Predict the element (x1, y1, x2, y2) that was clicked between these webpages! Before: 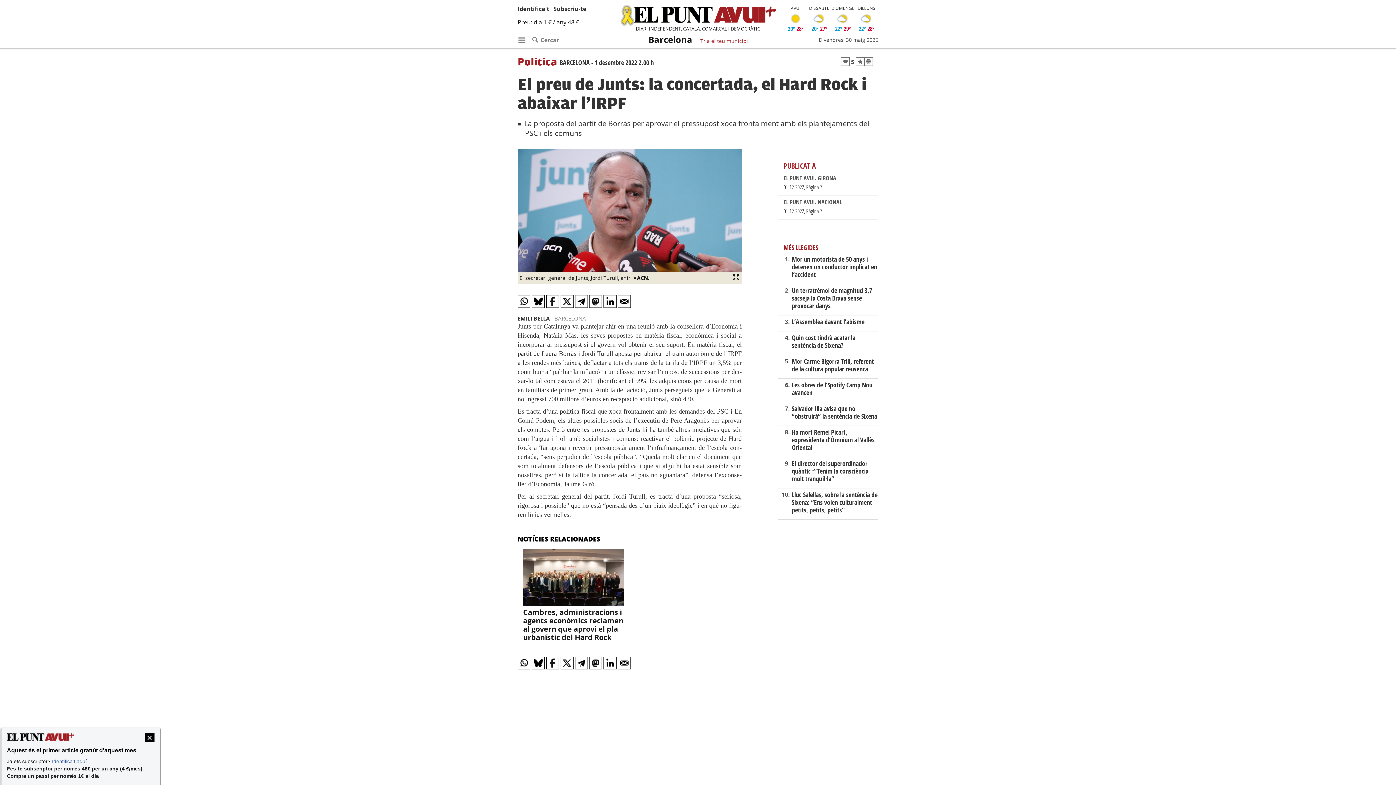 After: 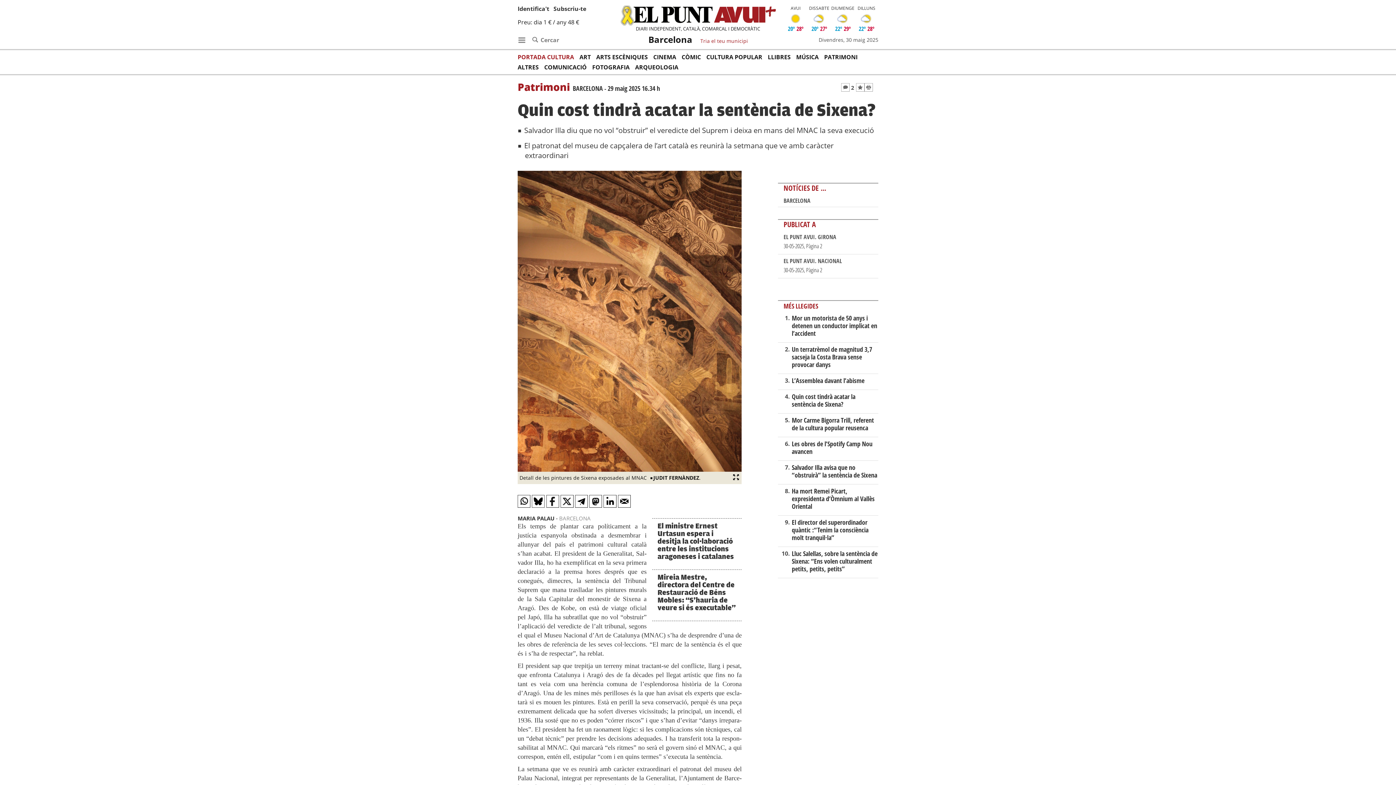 Action: label: Quin cost tindrà acatar la sentència de Sixena? bbox: (791, 333, 855, 349)